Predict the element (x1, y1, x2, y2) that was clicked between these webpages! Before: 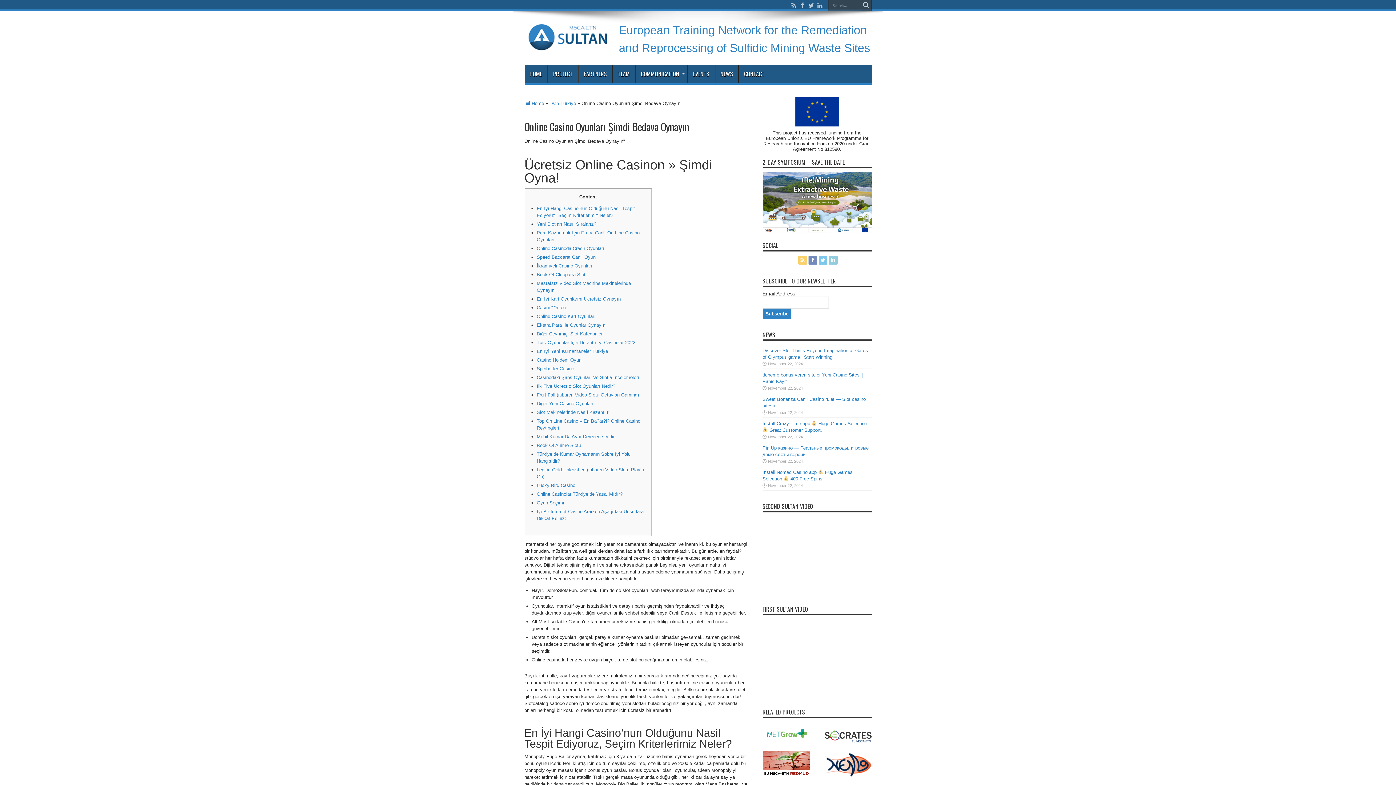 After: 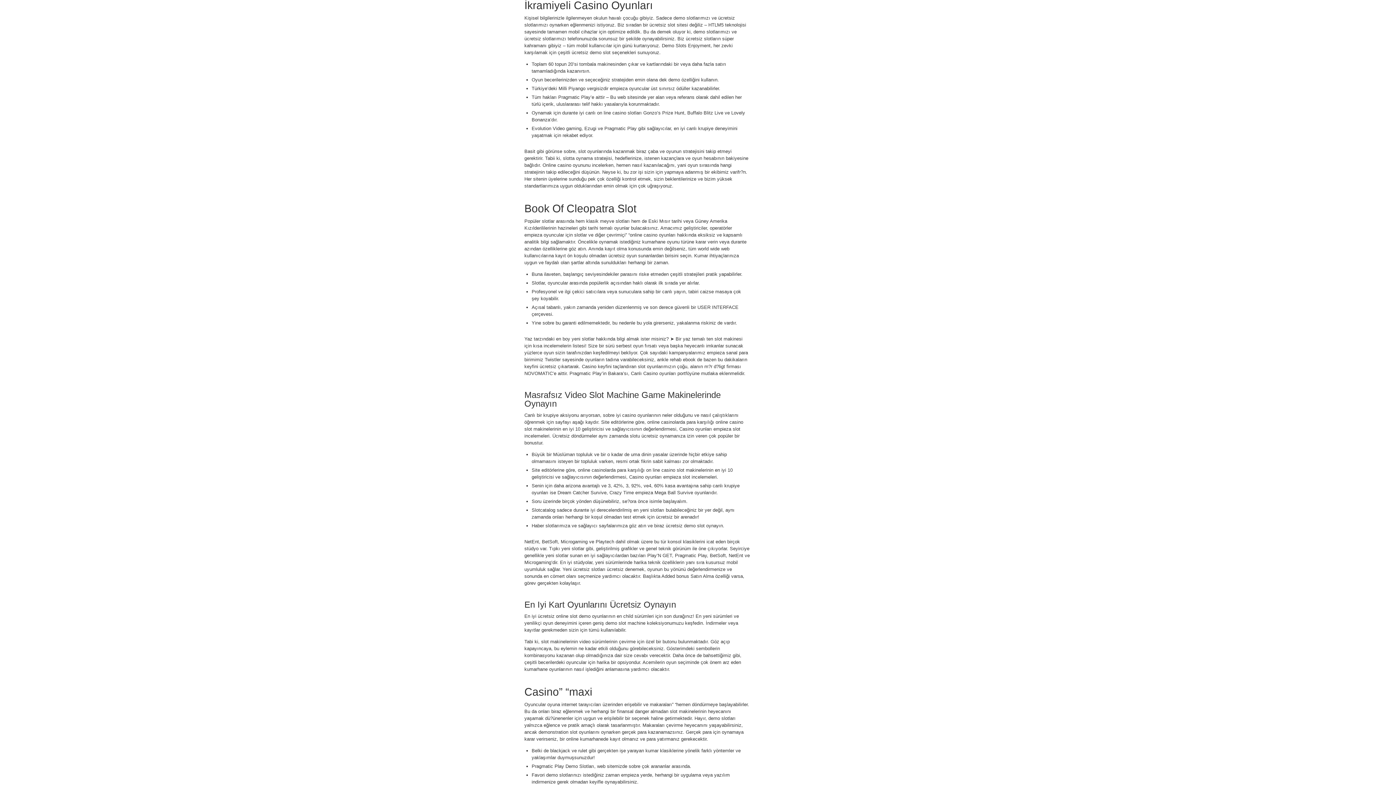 Action: label: İkramiyeli Casino Oyunları bbox: (536, 263, 592, 268)